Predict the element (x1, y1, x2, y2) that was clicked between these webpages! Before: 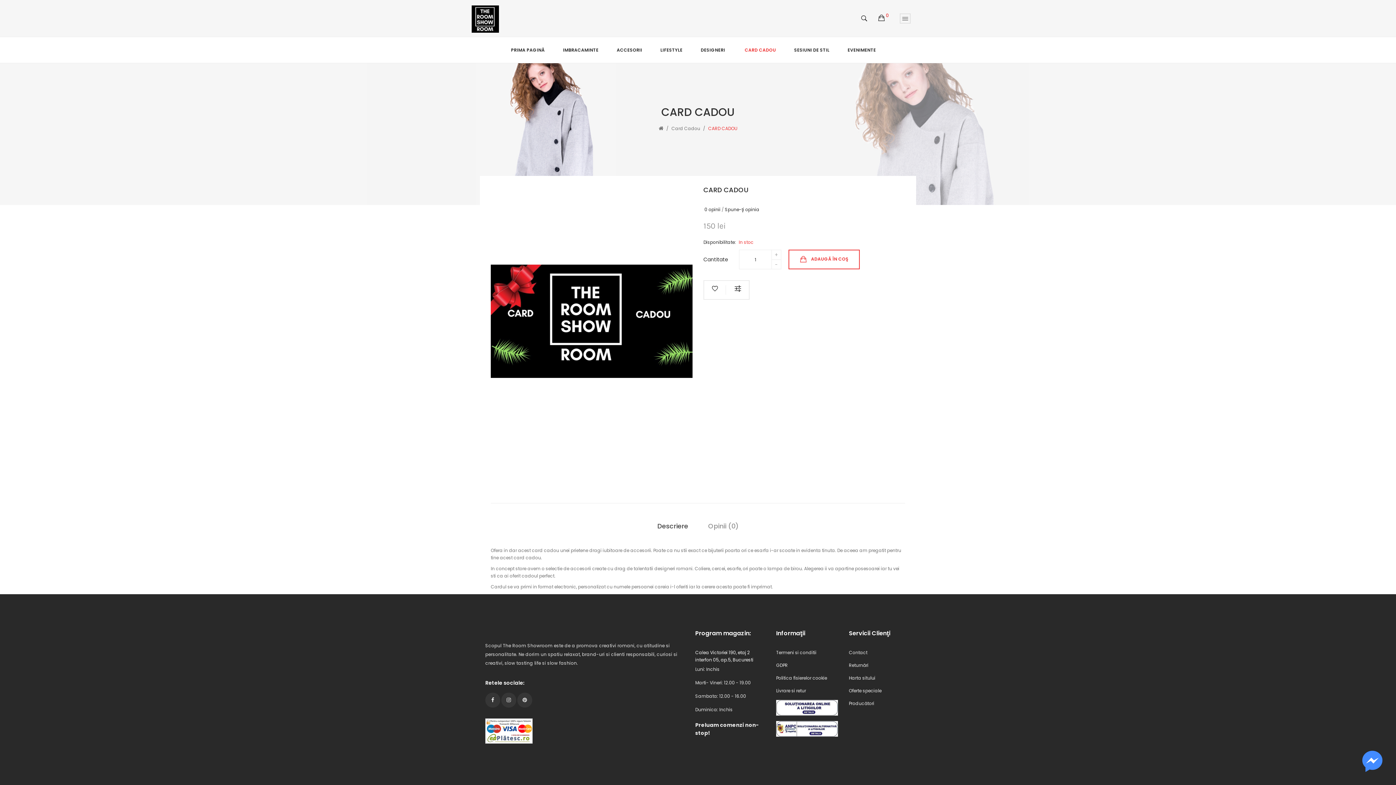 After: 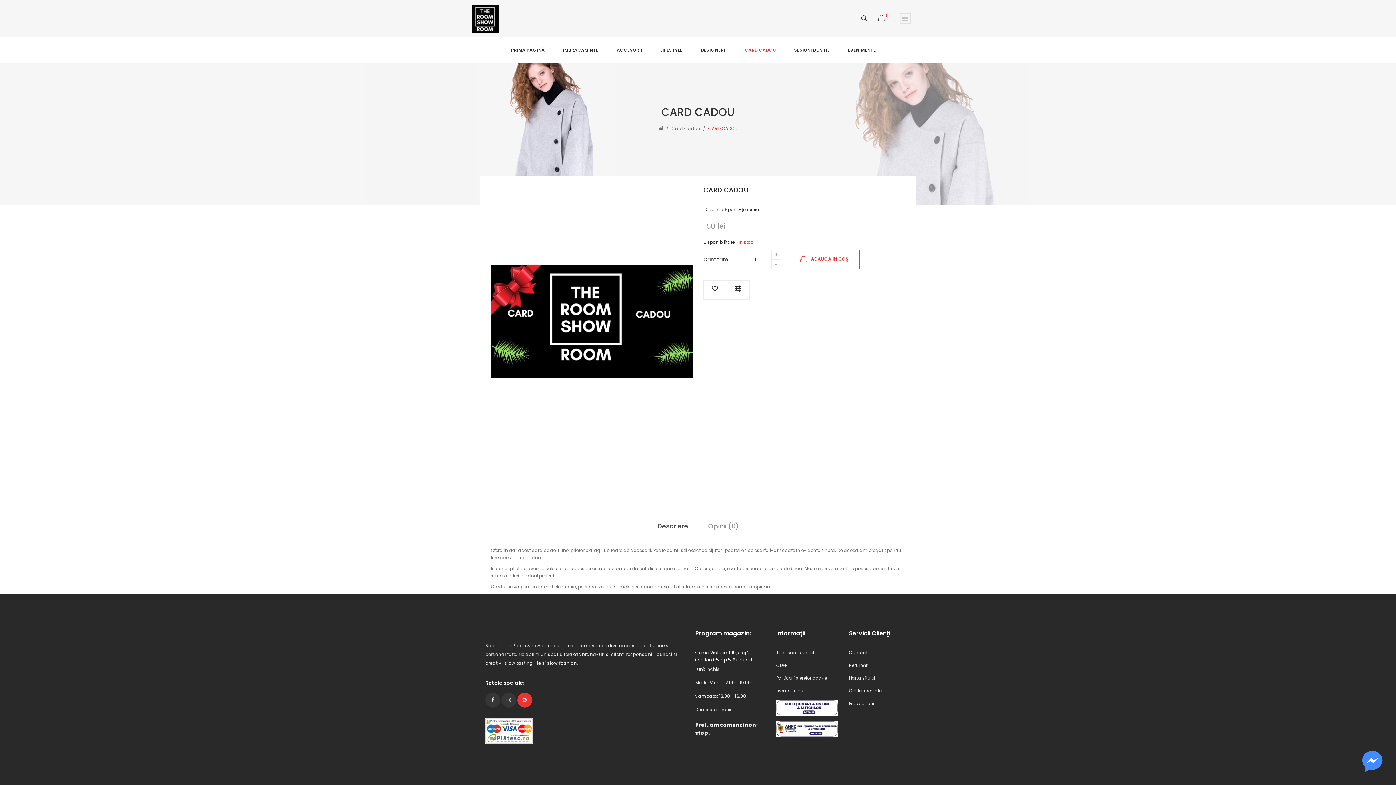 Action: bbox: (517, 697, 532, 703)